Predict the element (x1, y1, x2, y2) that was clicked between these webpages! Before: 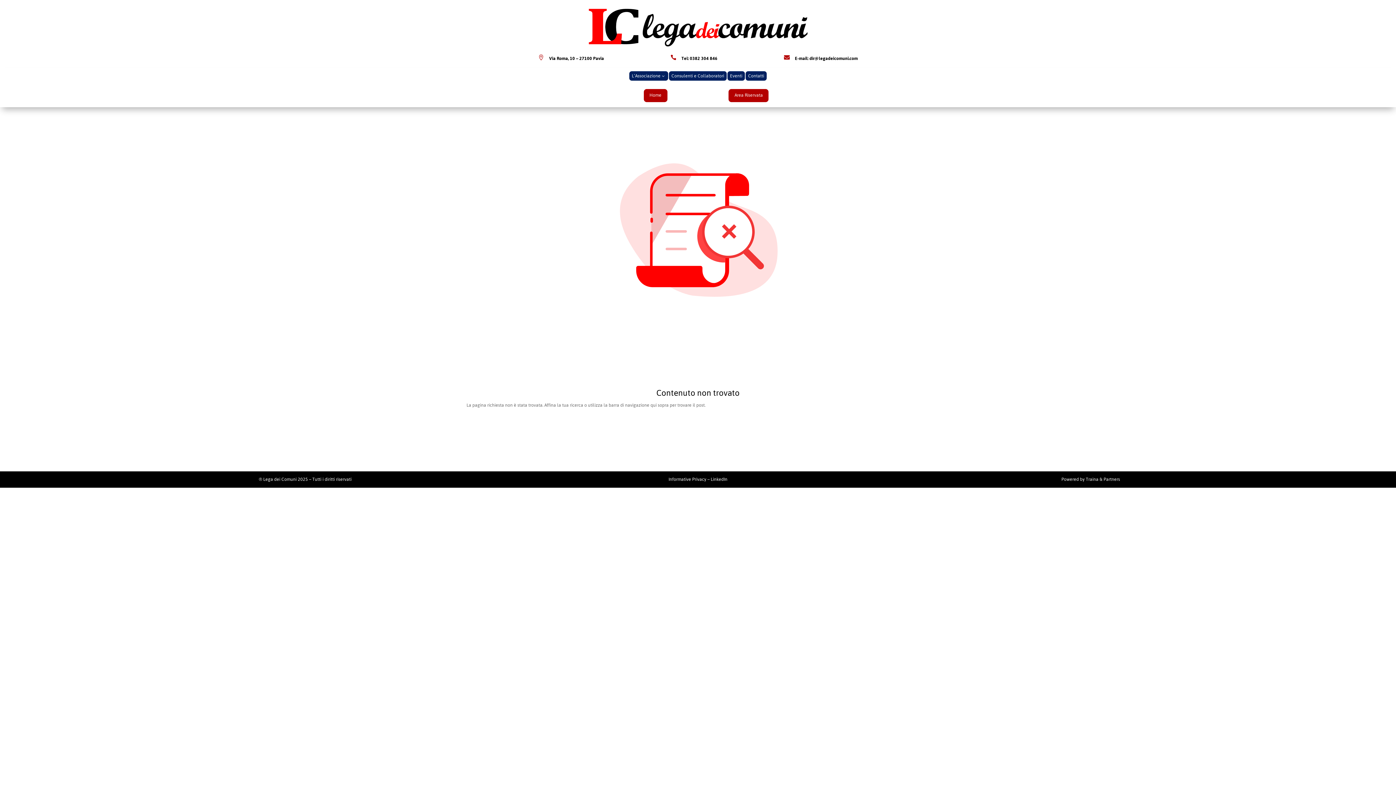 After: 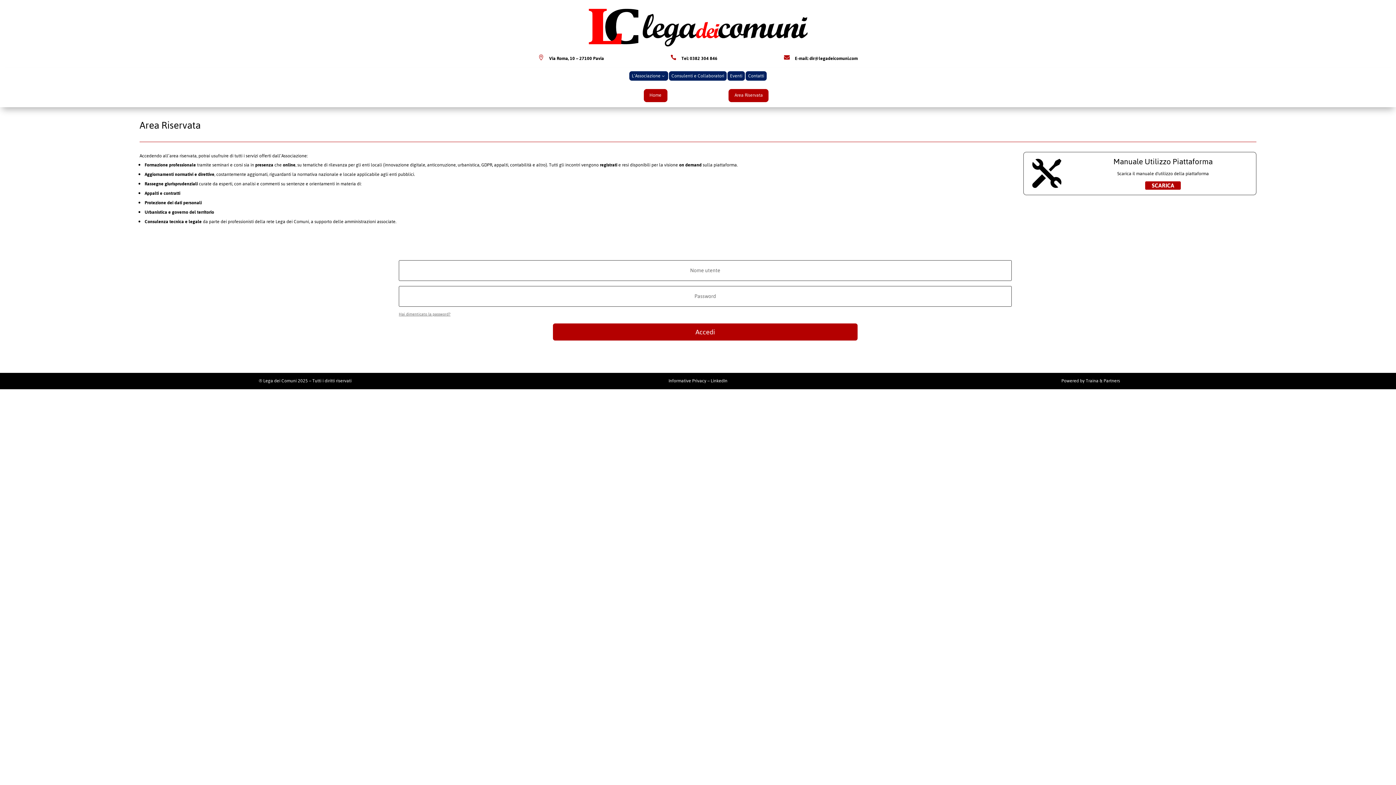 Action: label: Area Riservata bbox: (728, 89, 768, 102)